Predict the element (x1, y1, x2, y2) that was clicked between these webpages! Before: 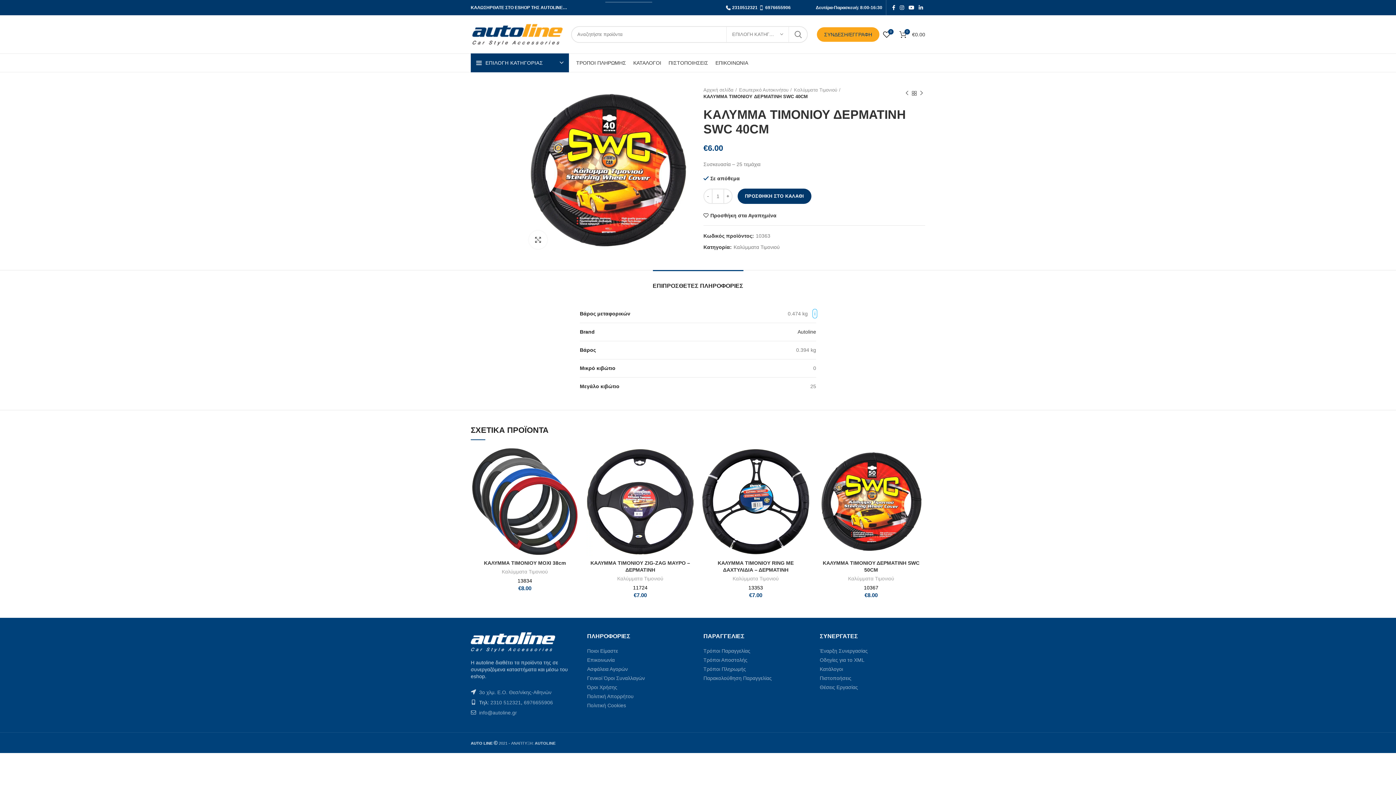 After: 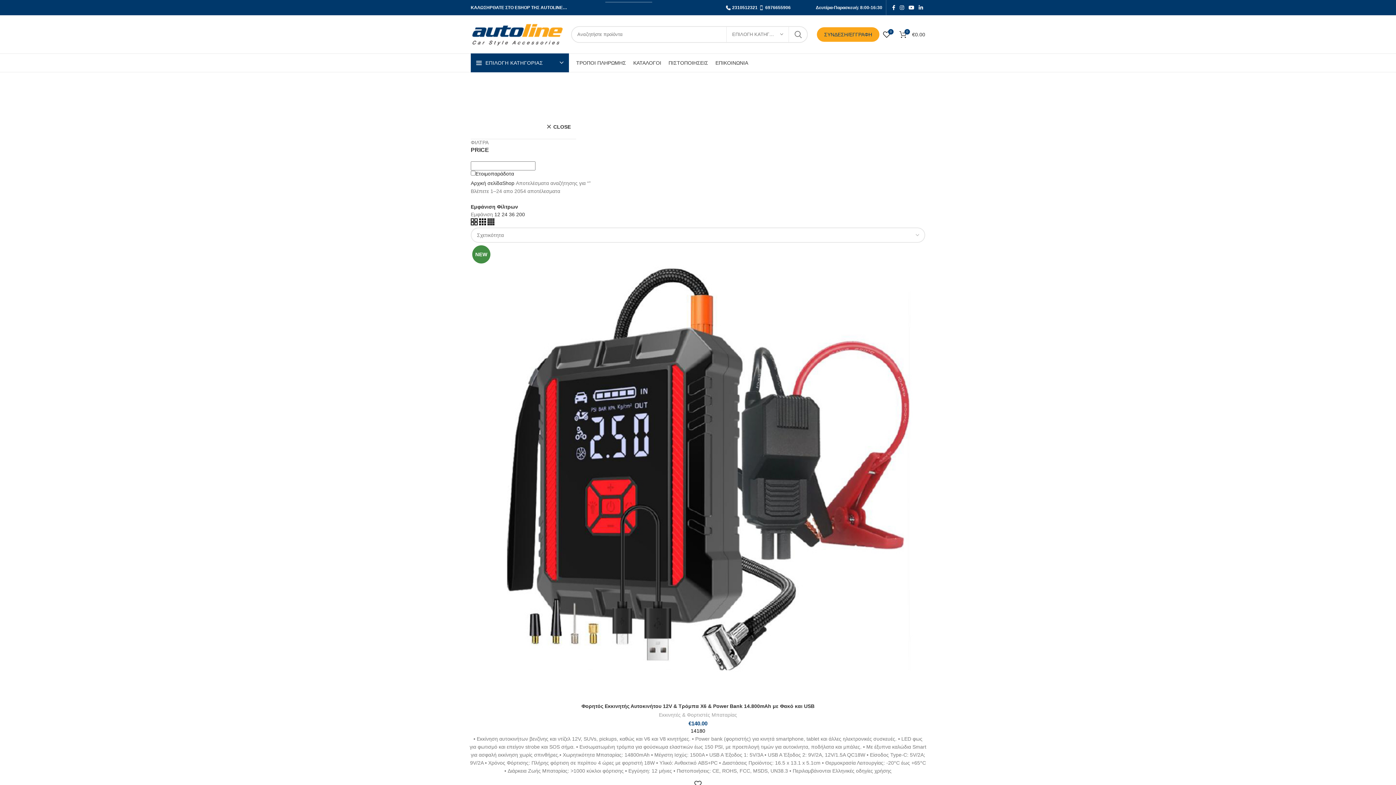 Action: label: SEARCH bbox: (789, 26, 807, 42)